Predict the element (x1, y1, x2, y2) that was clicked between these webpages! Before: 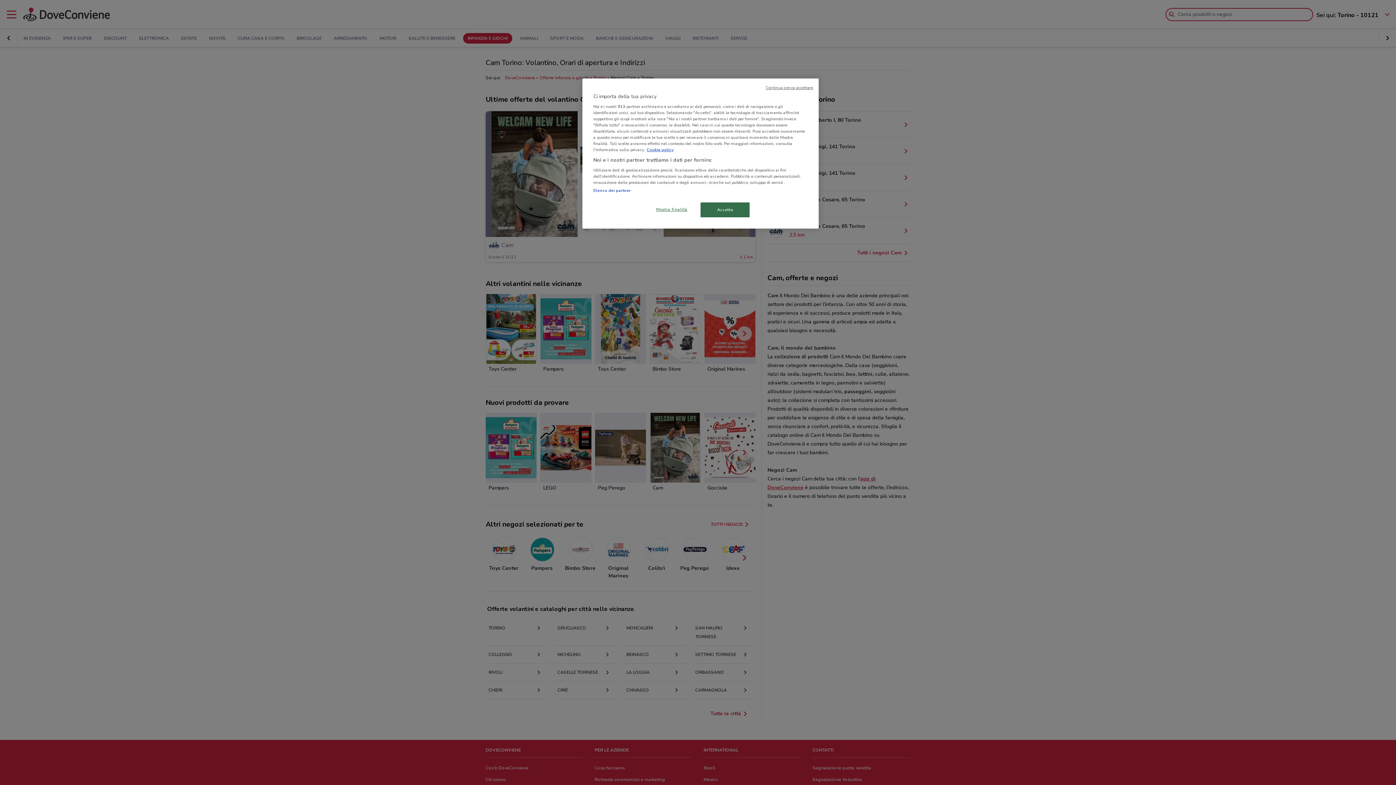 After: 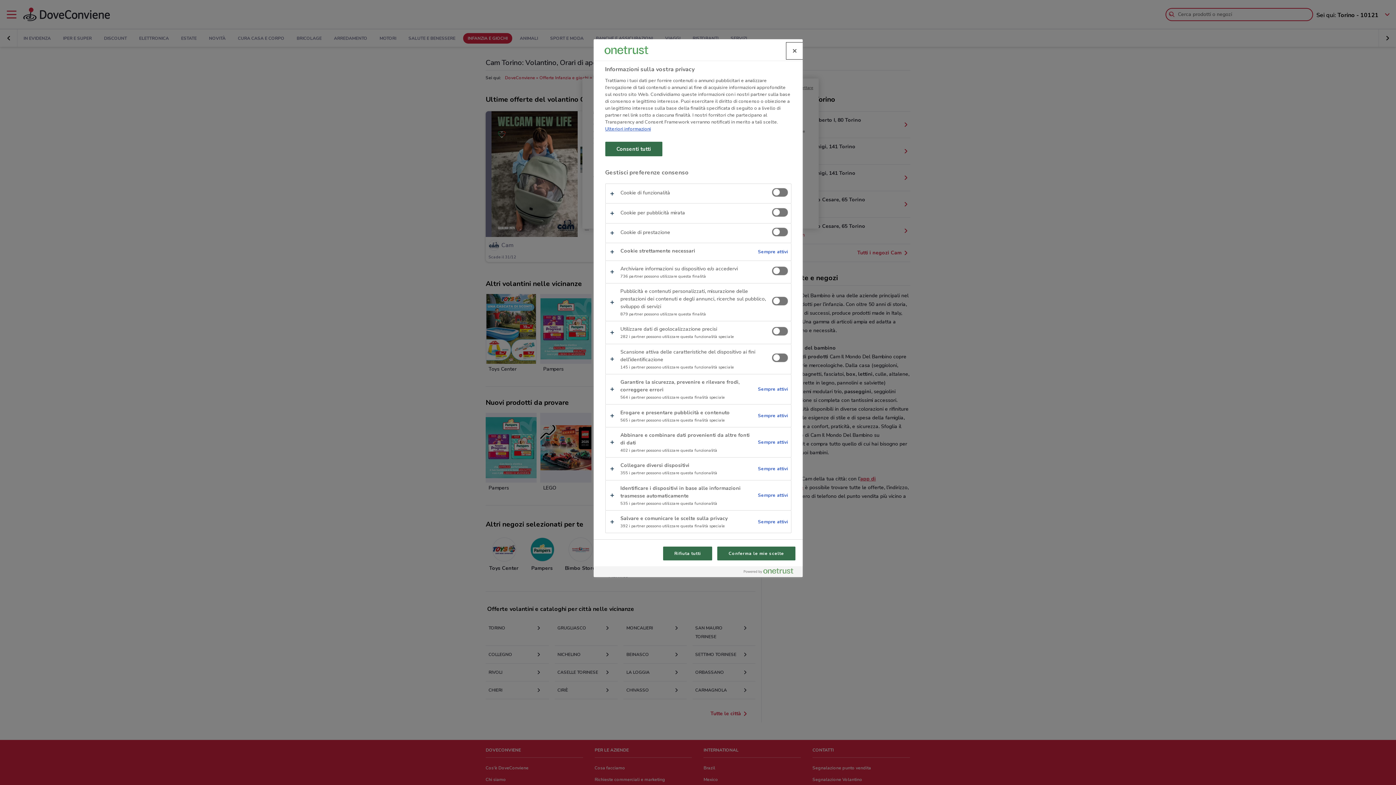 Action: bbox: (647, 202, 696, 216) label: Mostra finalità